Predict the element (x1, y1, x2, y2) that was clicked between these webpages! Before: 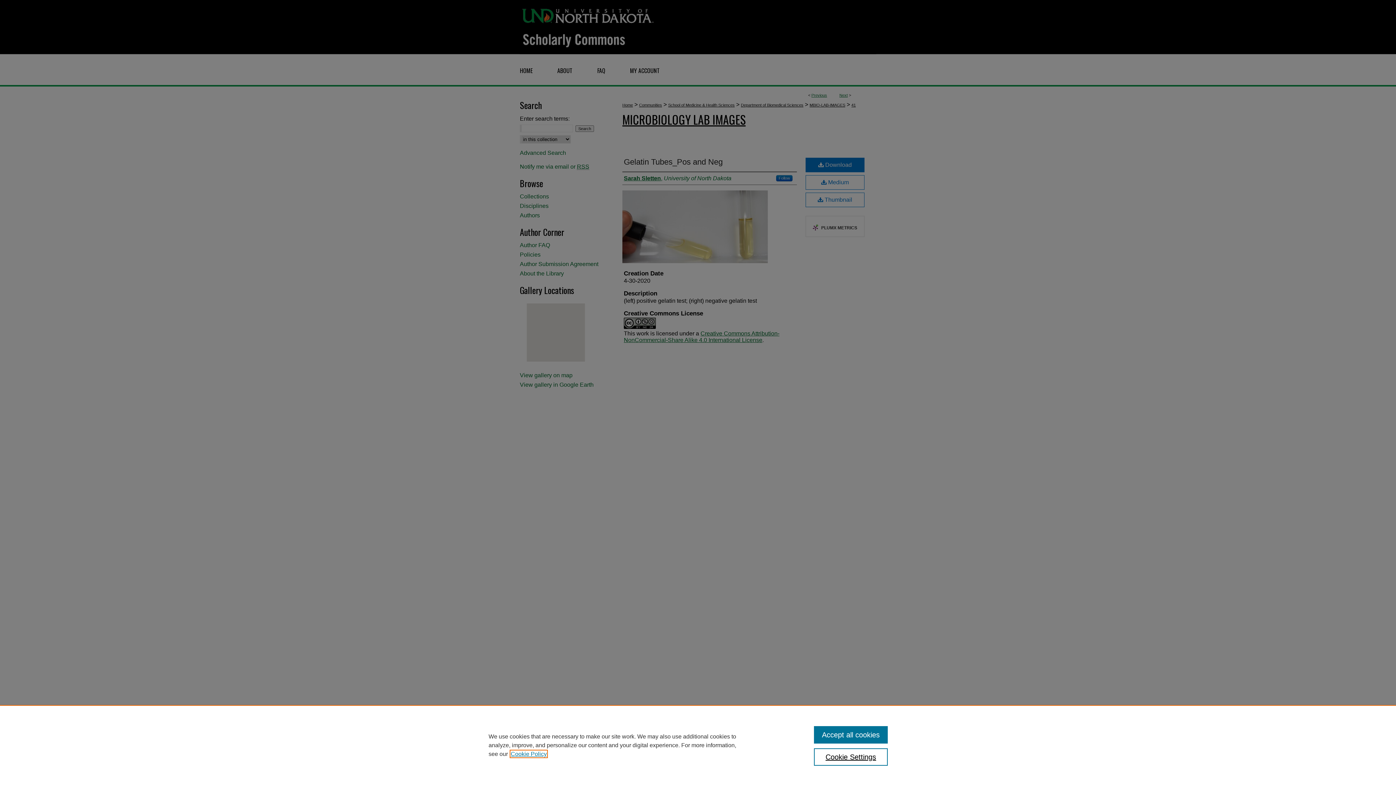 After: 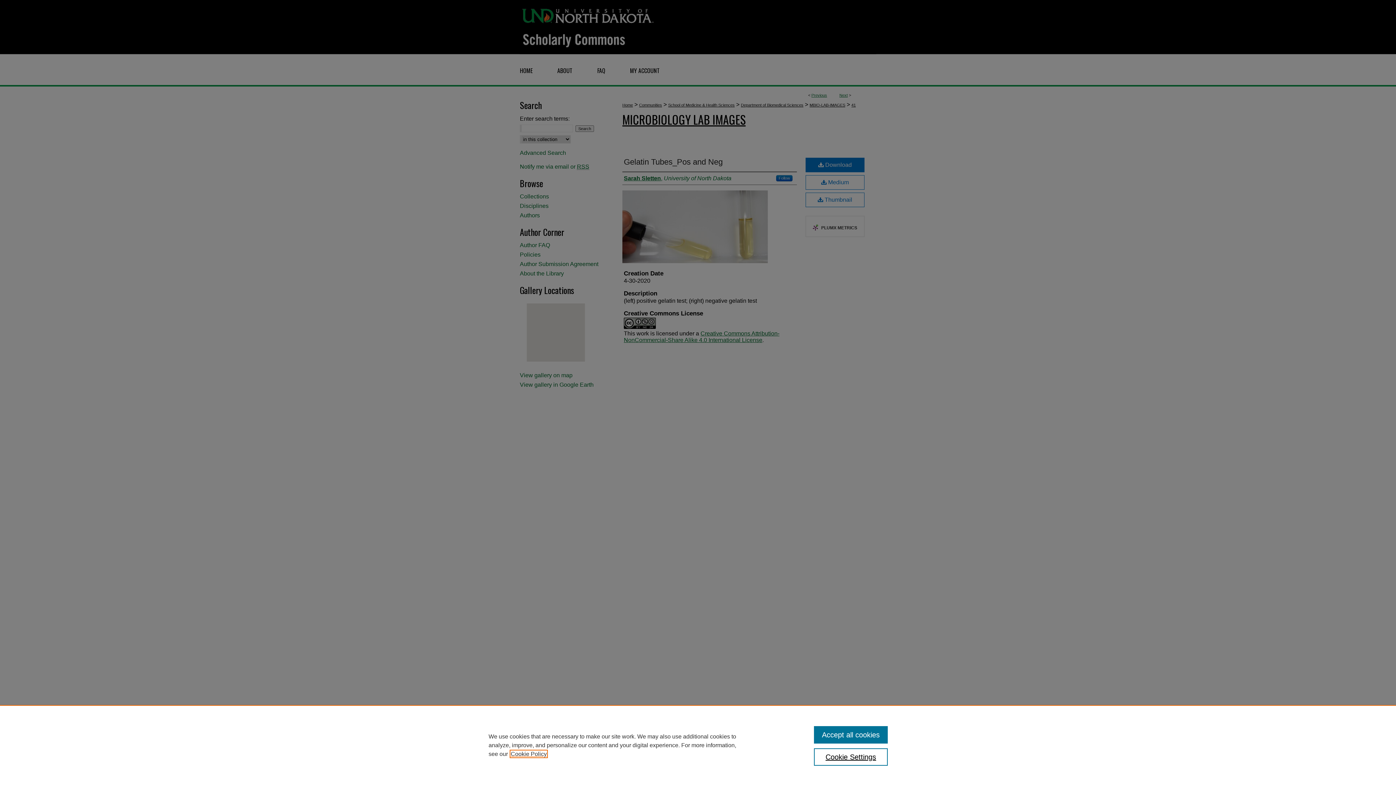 Action: label: , opens in a new tab bbox: (510, 751, 546, 757)